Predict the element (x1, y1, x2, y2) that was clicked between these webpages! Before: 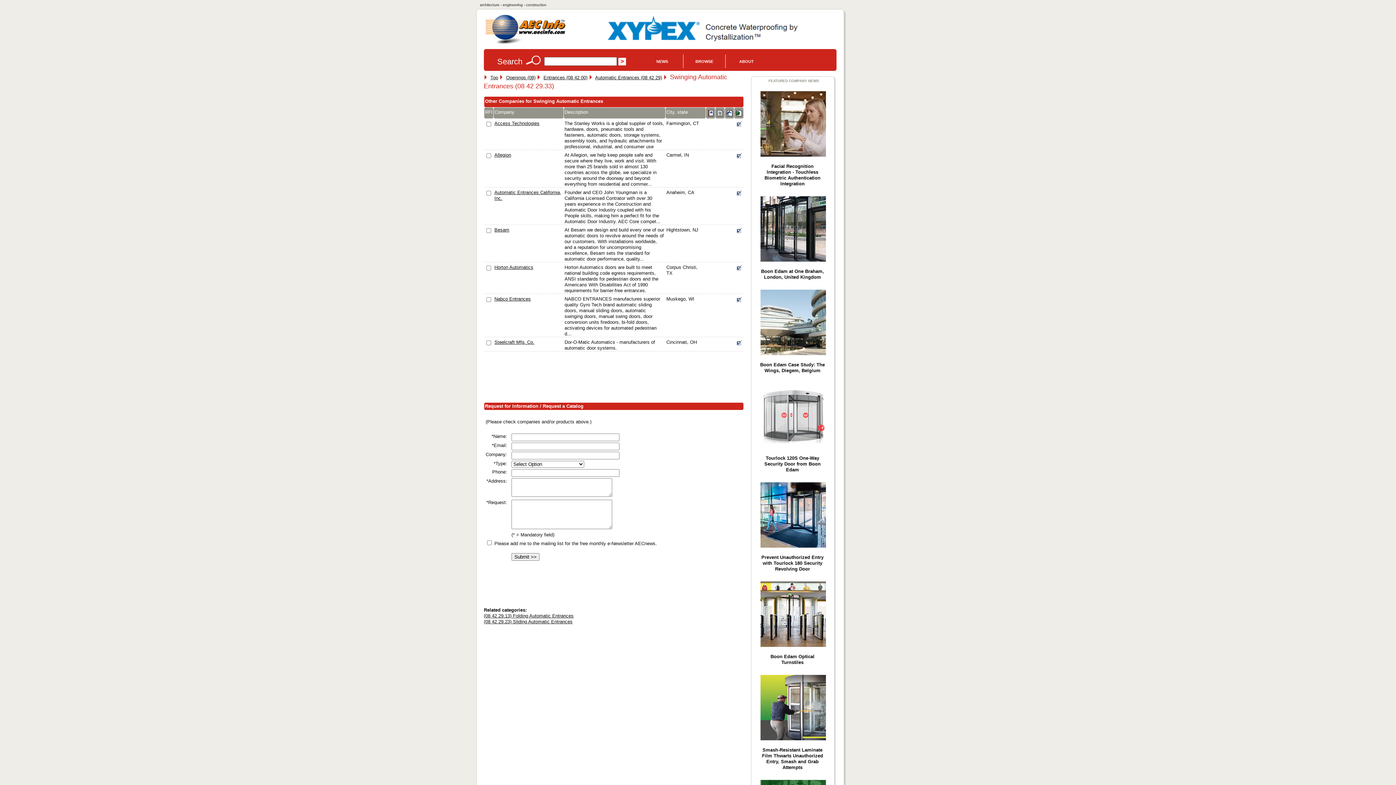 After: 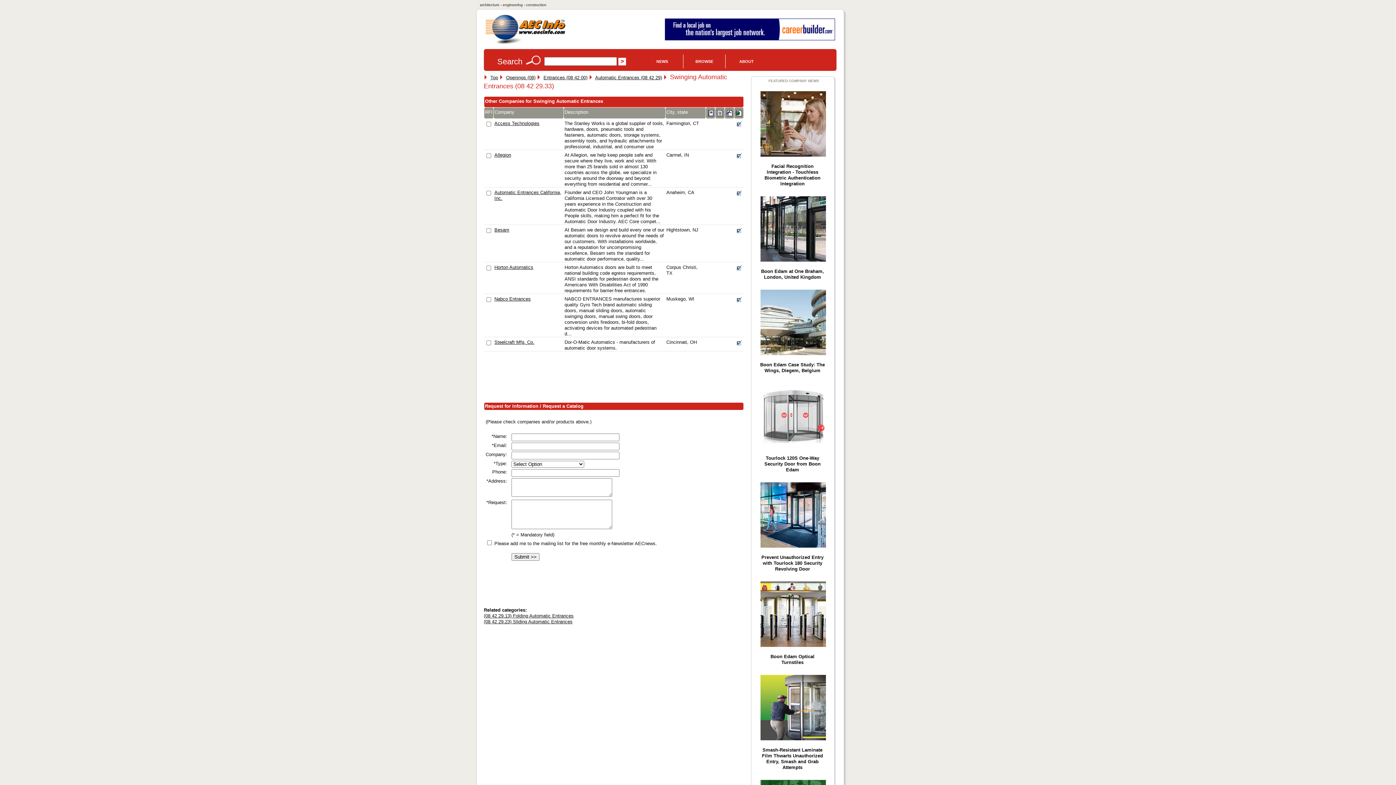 Action: bbox: (569, 42, 836, 47)